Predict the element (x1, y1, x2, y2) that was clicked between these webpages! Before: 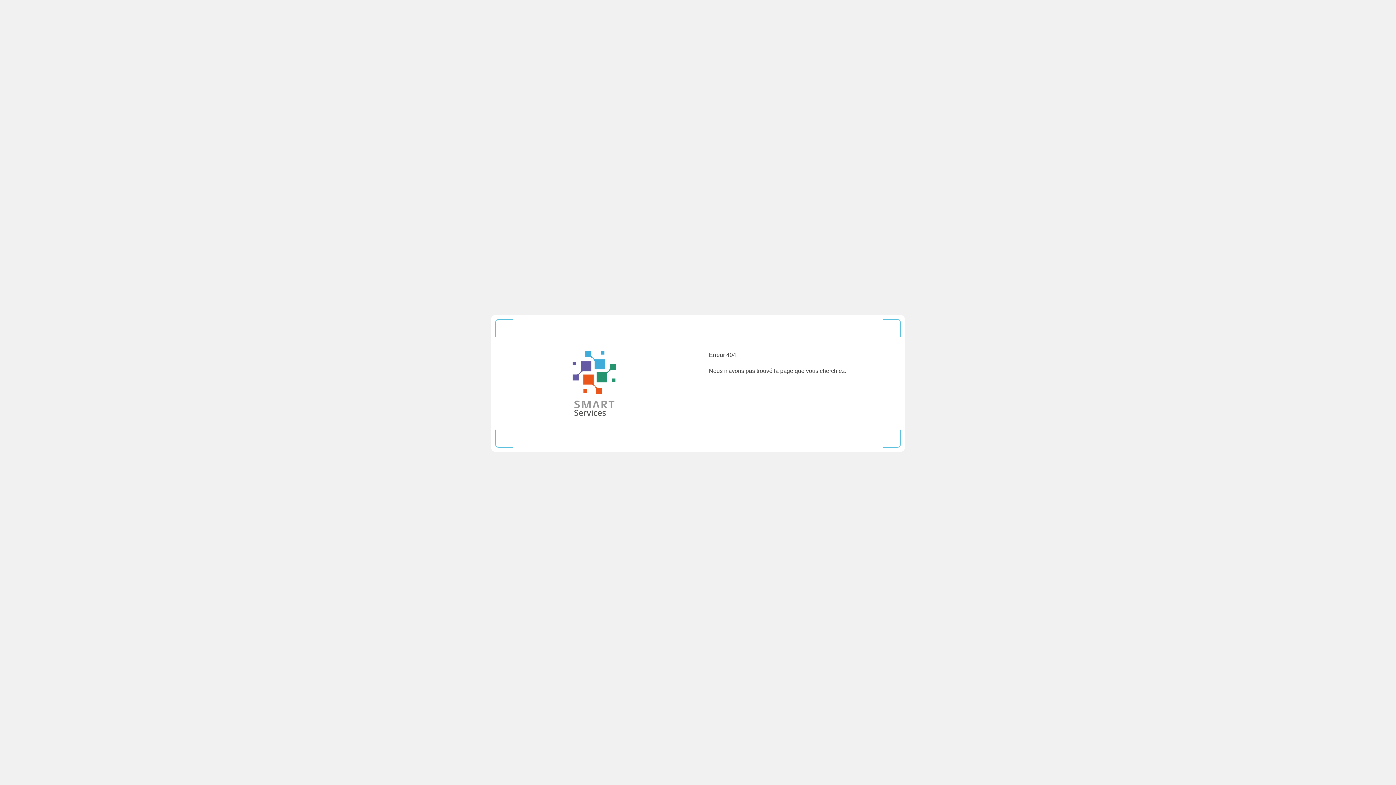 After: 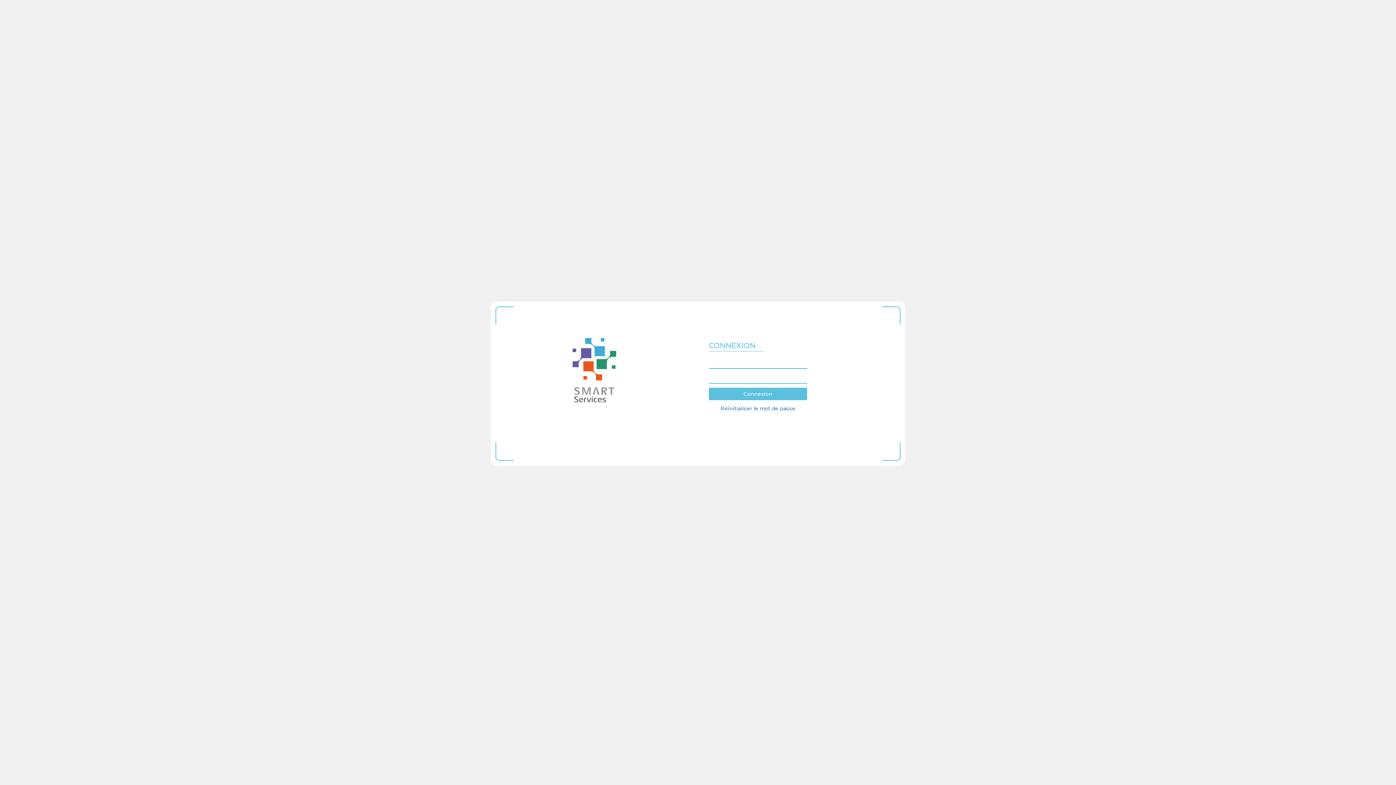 Action: bbox: (540, 351, 649, 415)